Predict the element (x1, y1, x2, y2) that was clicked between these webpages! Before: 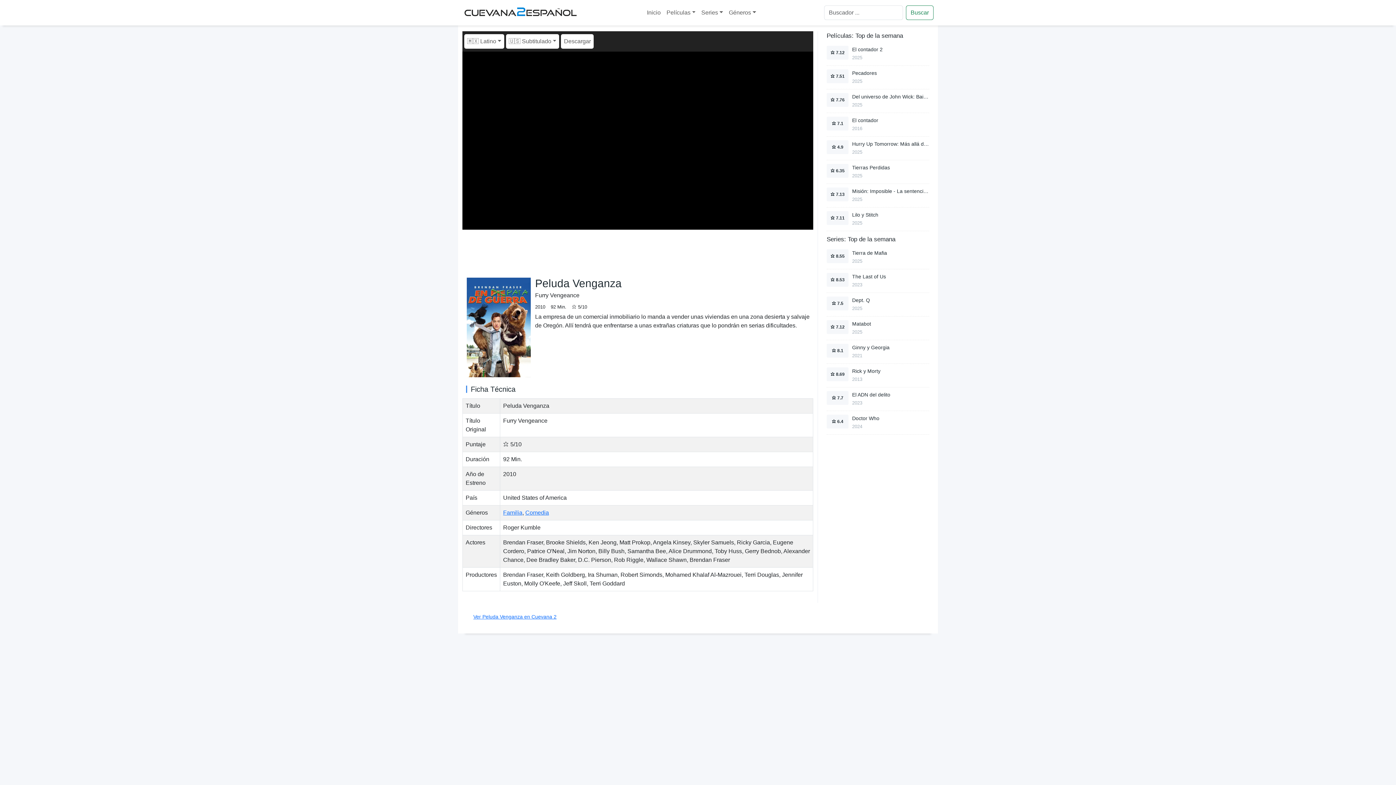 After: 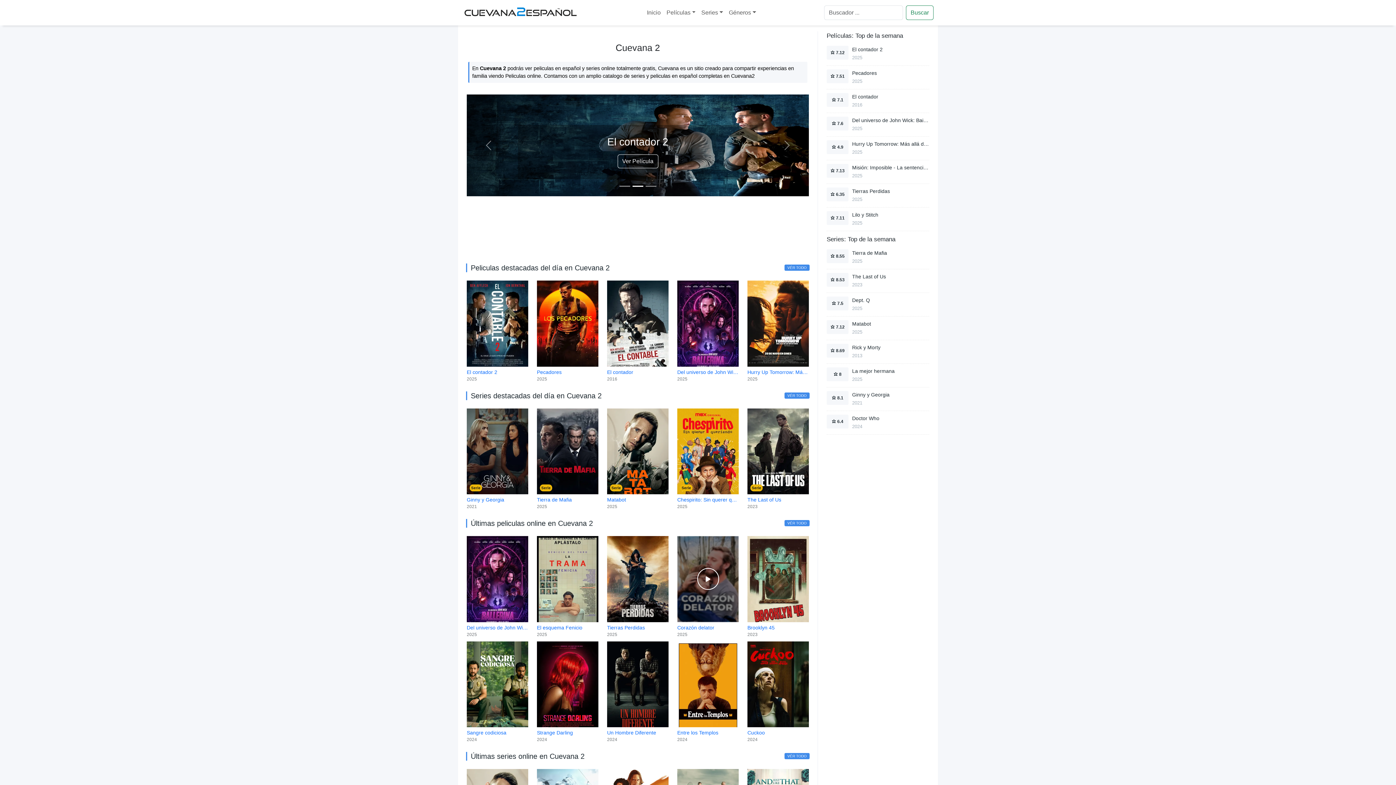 Action: label: Ver Peluda Venganza en Cuevana 2 bbox: (473, 614, 922, 620)